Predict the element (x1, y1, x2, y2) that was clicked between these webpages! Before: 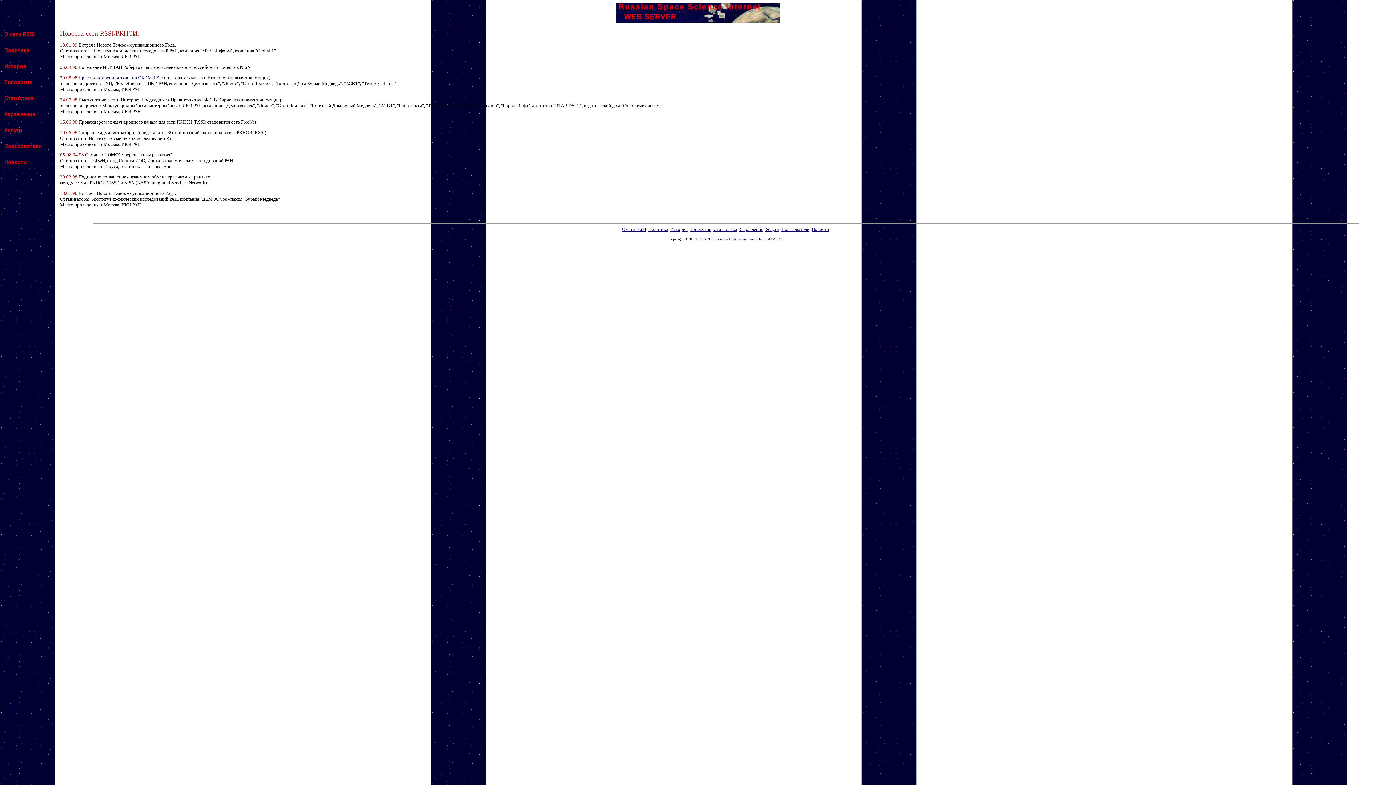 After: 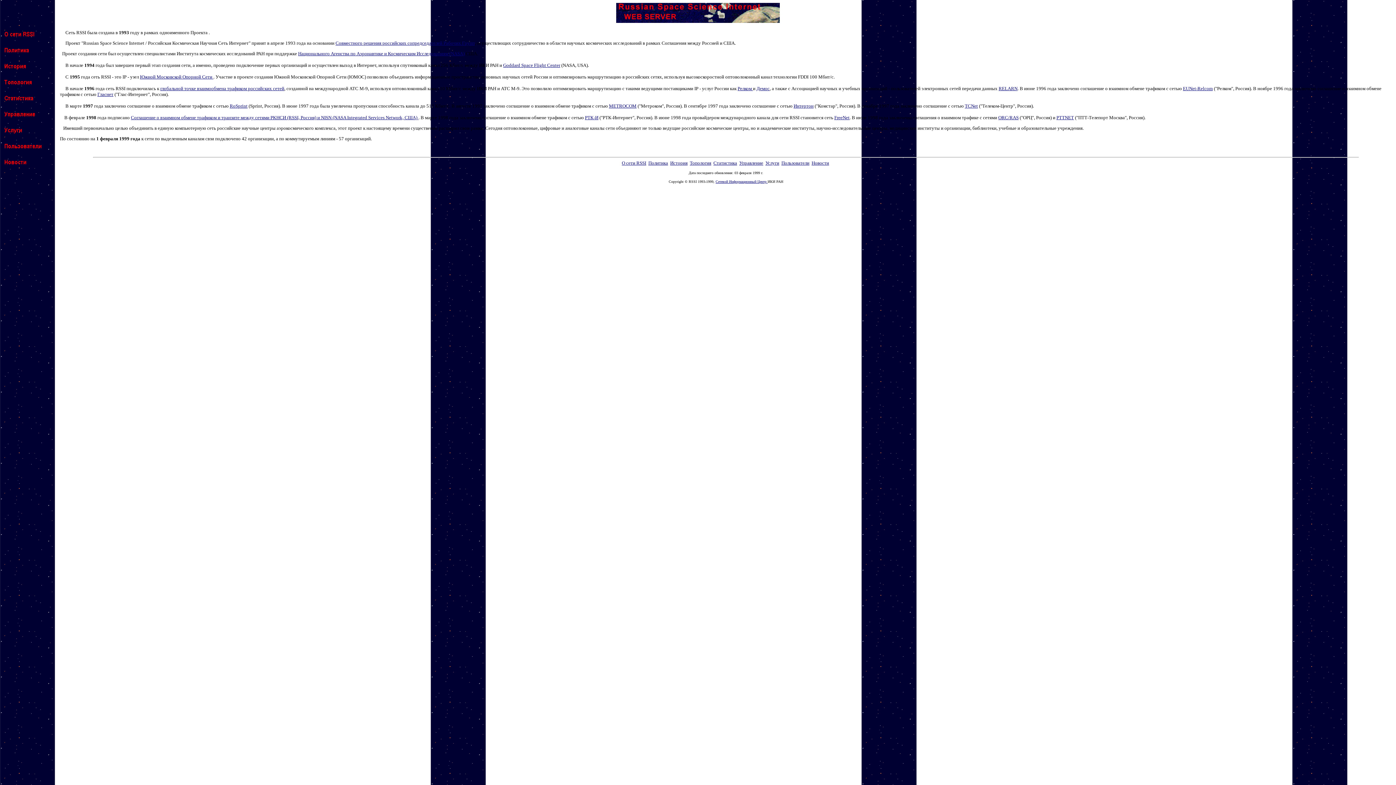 Action: bbox: (670, 226, 687, 231) label: История